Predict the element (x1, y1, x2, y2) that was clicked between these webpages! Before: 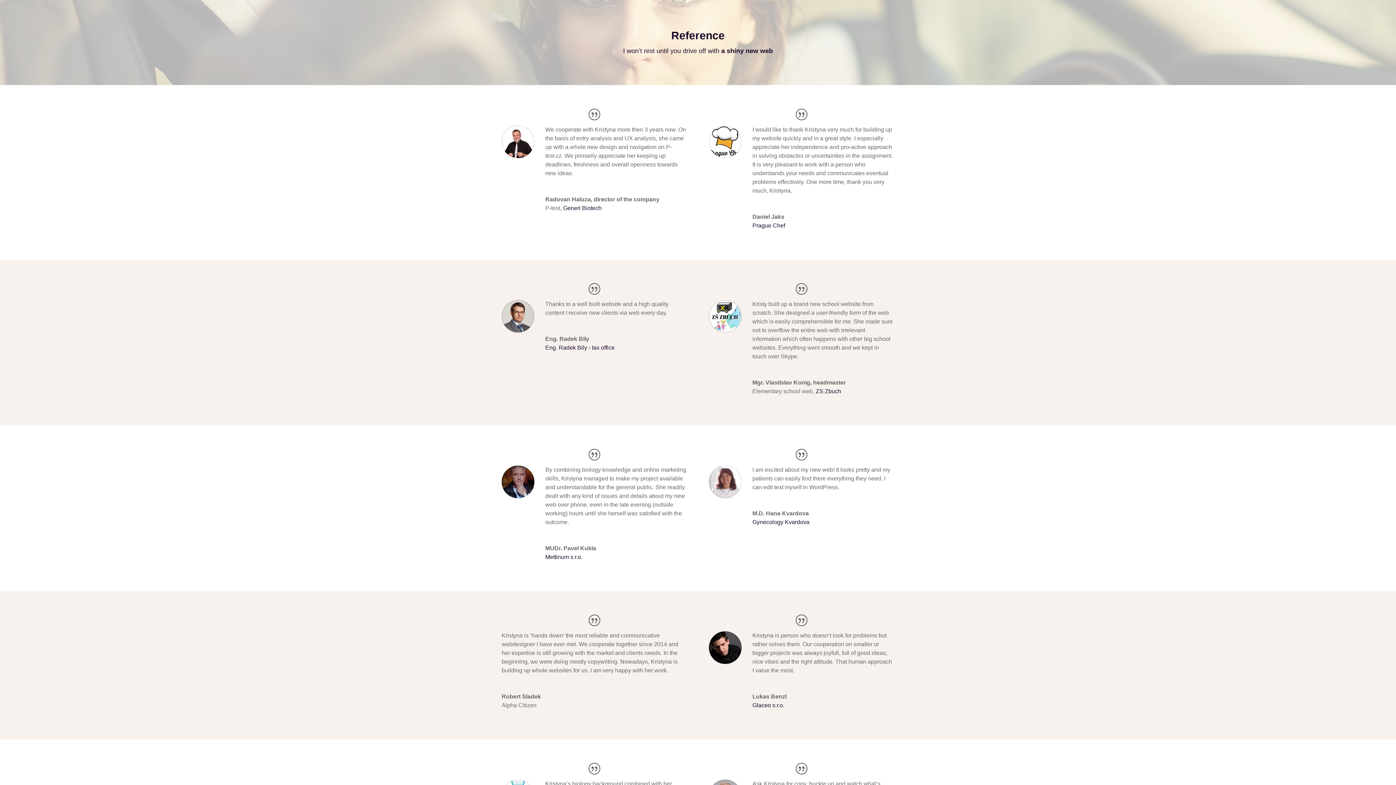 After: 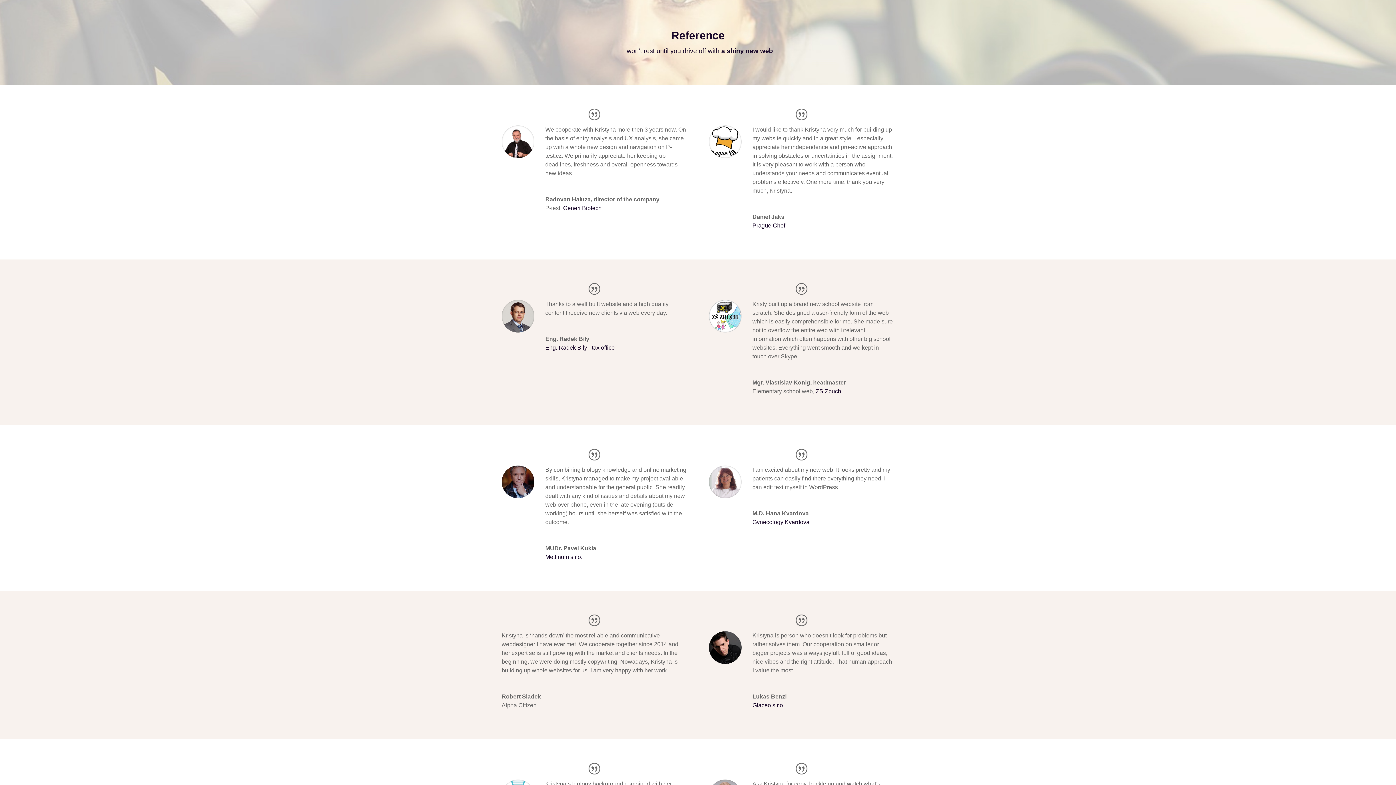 Action: bbox: (545, 554, 582, 560) label: Mettinum s.r.o.